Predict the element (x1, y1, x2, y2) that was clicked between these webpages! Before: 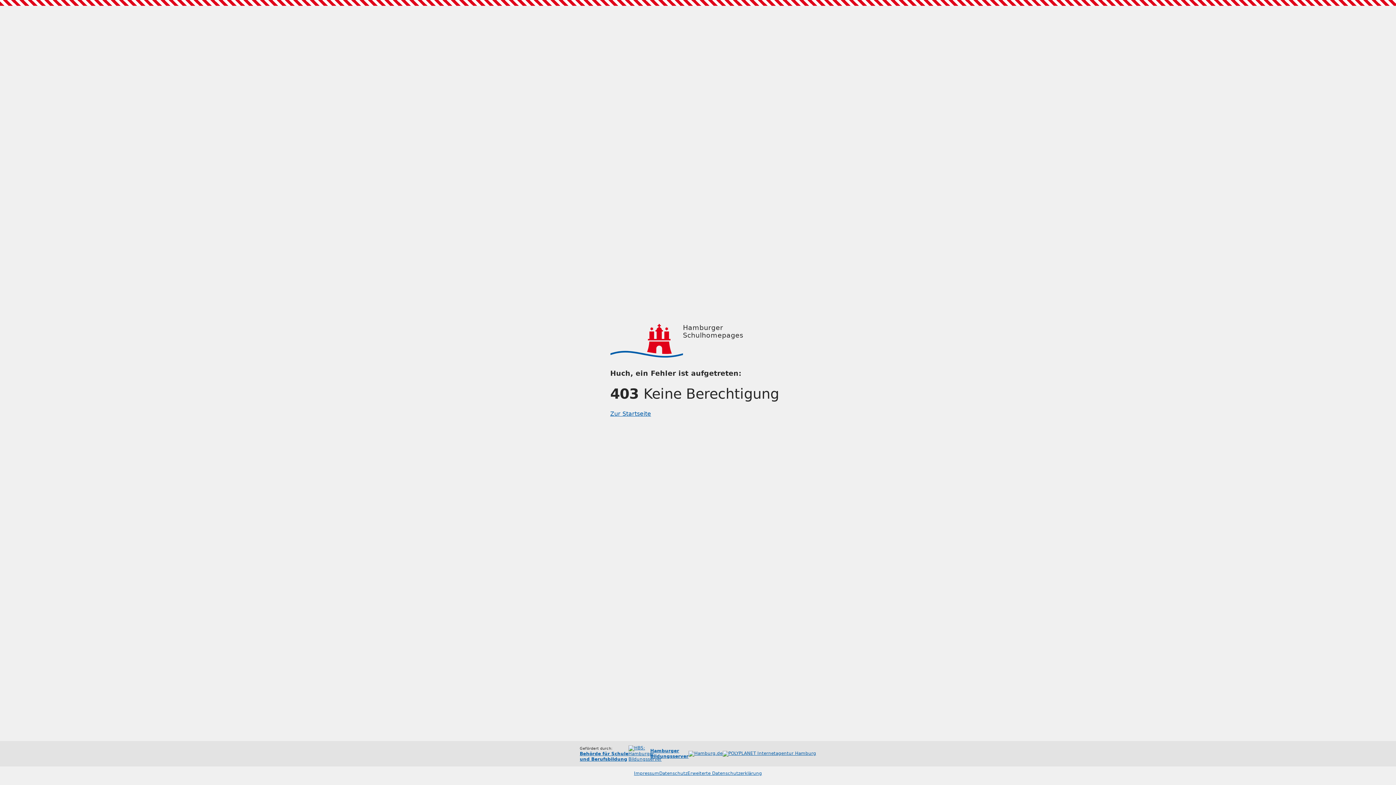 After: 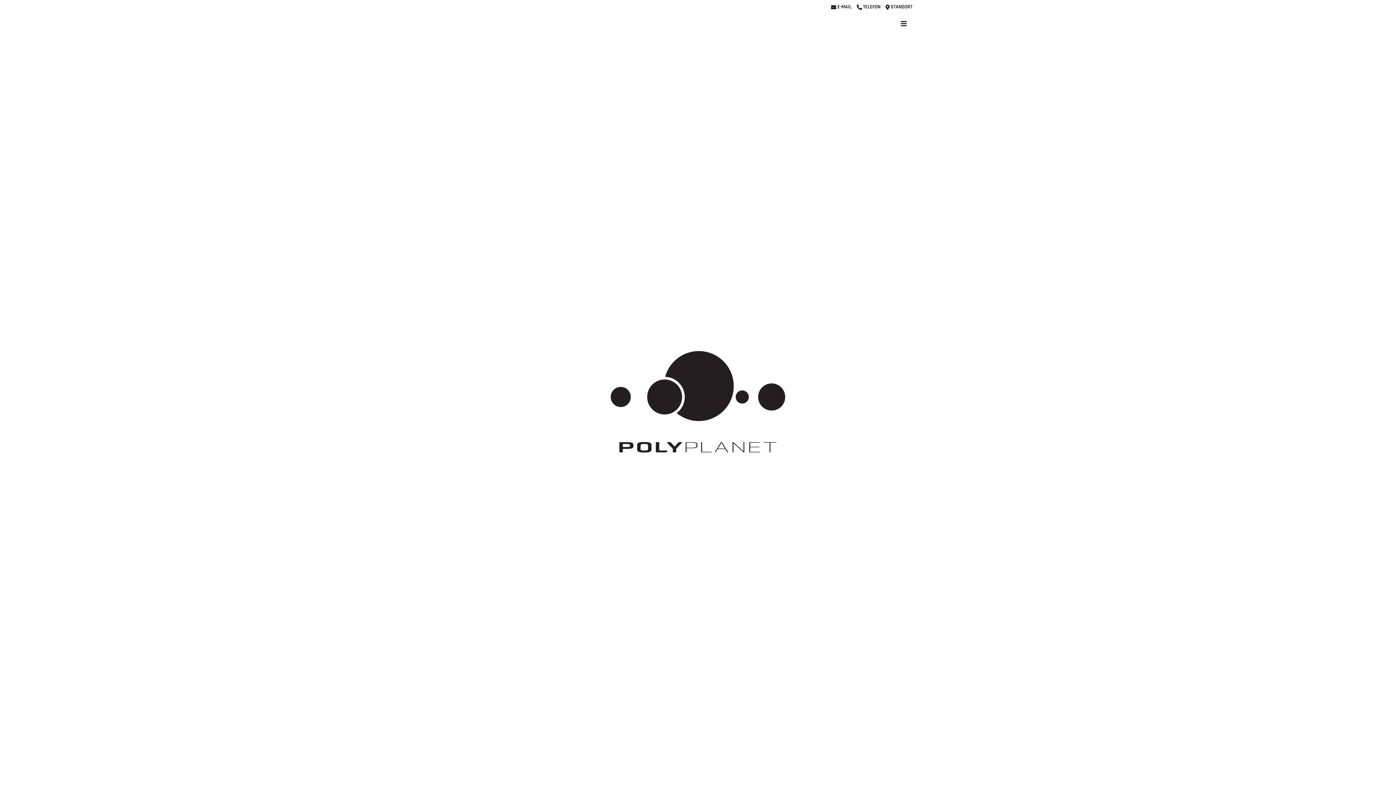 Action: bbox: (722, 751, 816, 757)